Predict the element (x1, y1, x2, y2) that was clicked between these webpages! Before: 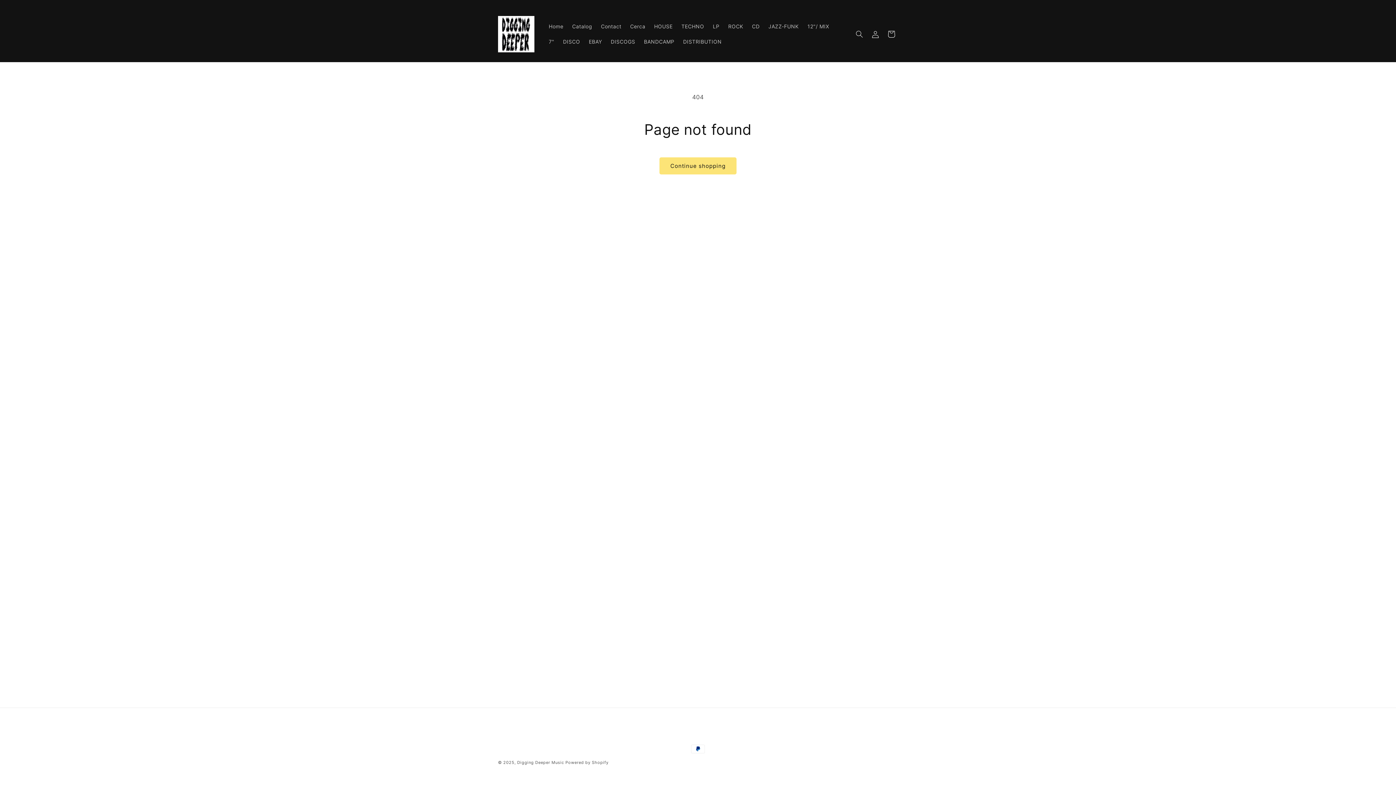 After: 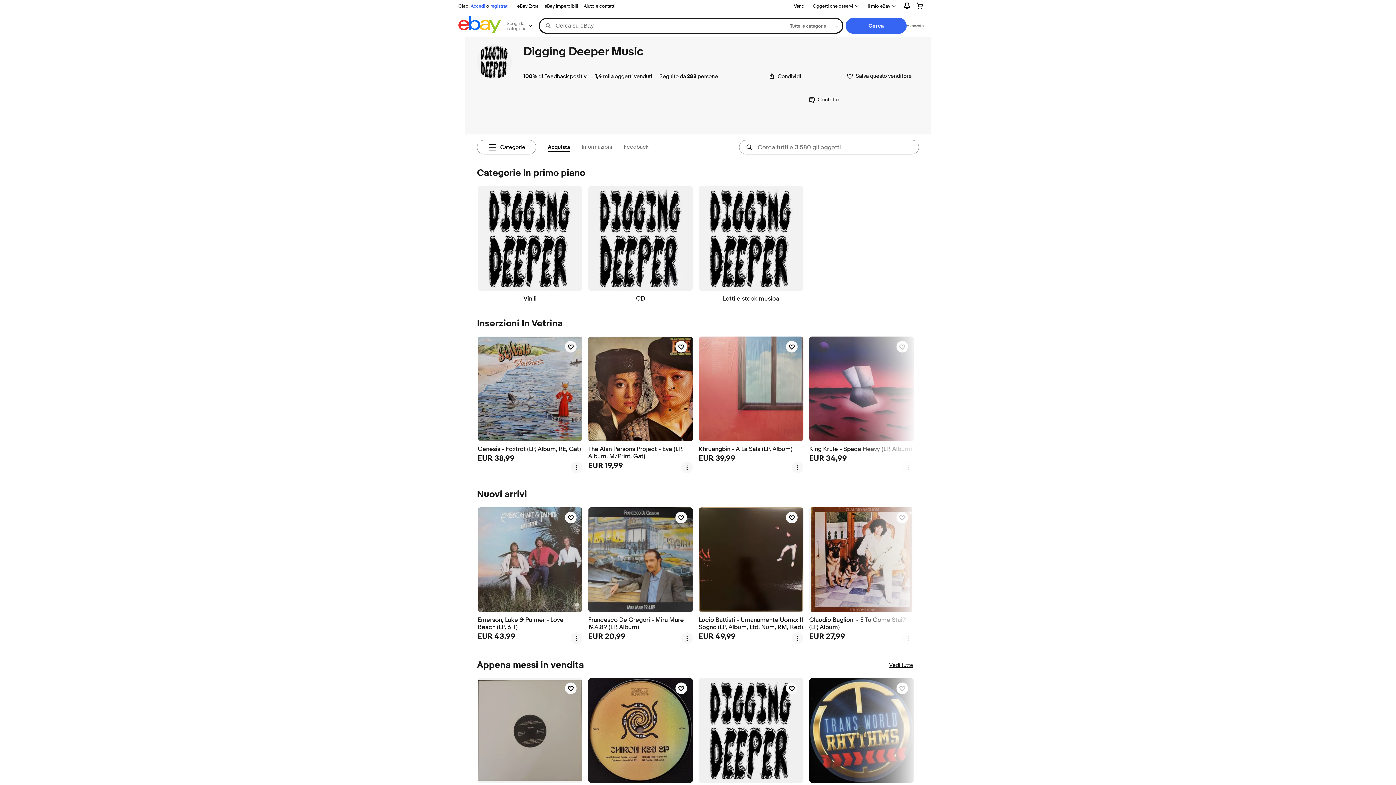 Action: label: EBAY bbox: (584, 34, 606, 49)